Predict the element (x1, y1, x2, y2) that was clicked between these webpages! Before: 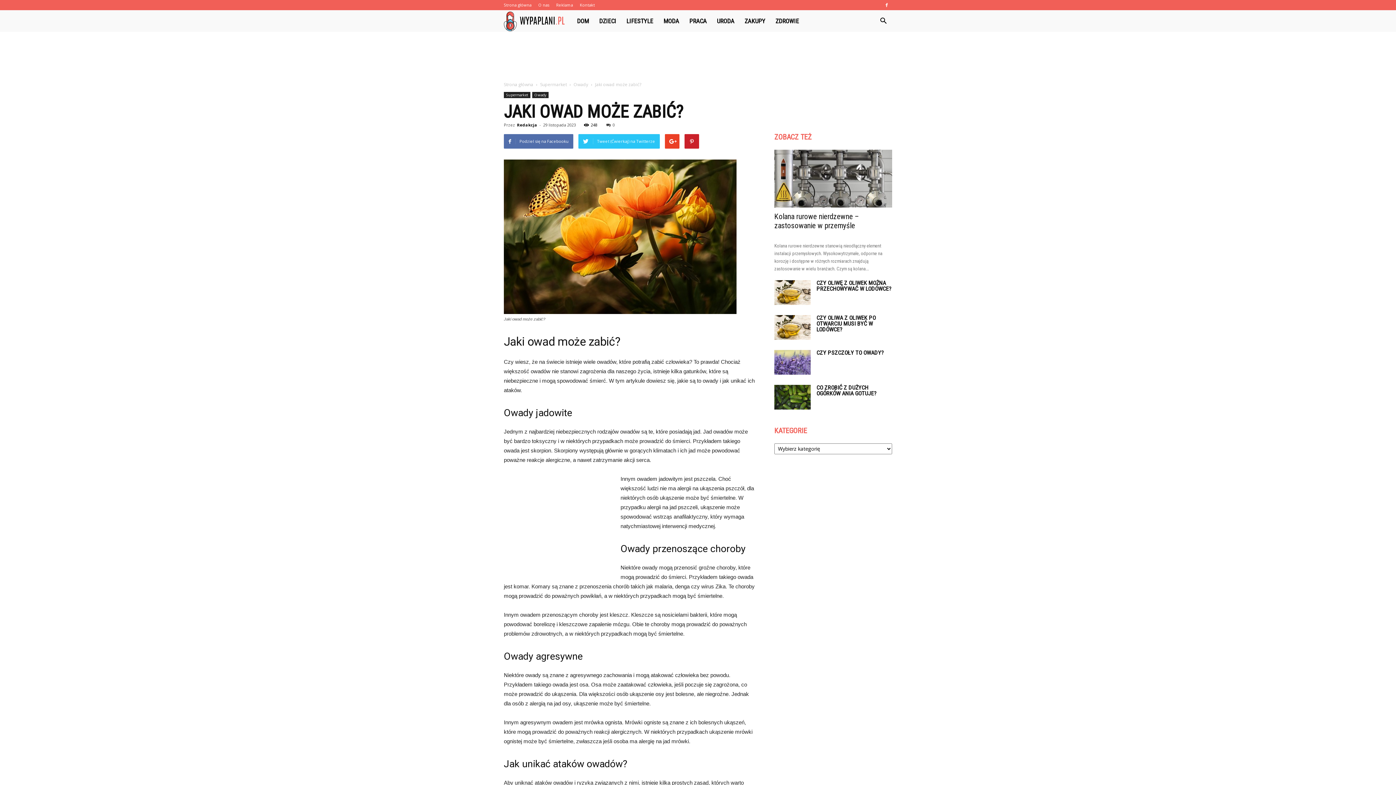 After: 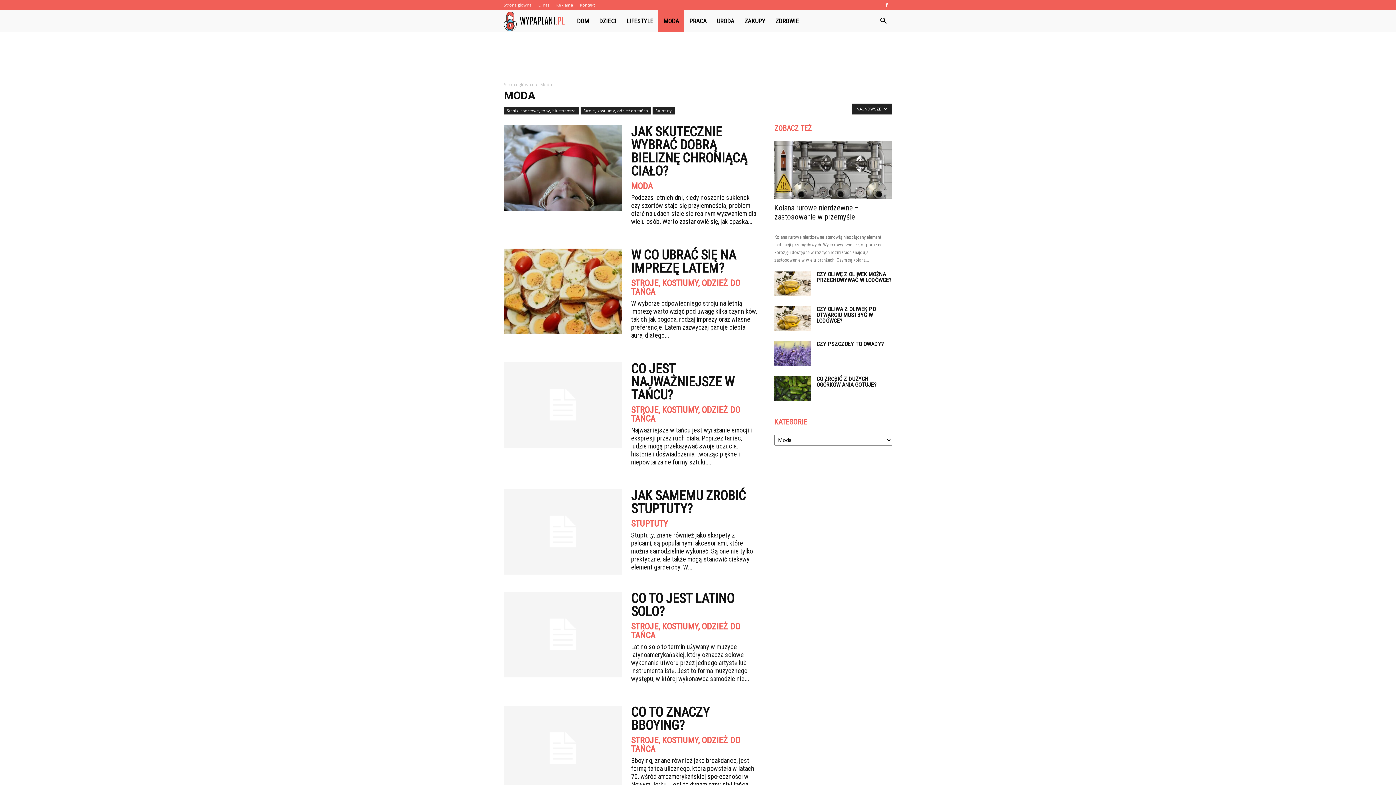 Action: bbox: (658, 10, 684, 32) label: MODA